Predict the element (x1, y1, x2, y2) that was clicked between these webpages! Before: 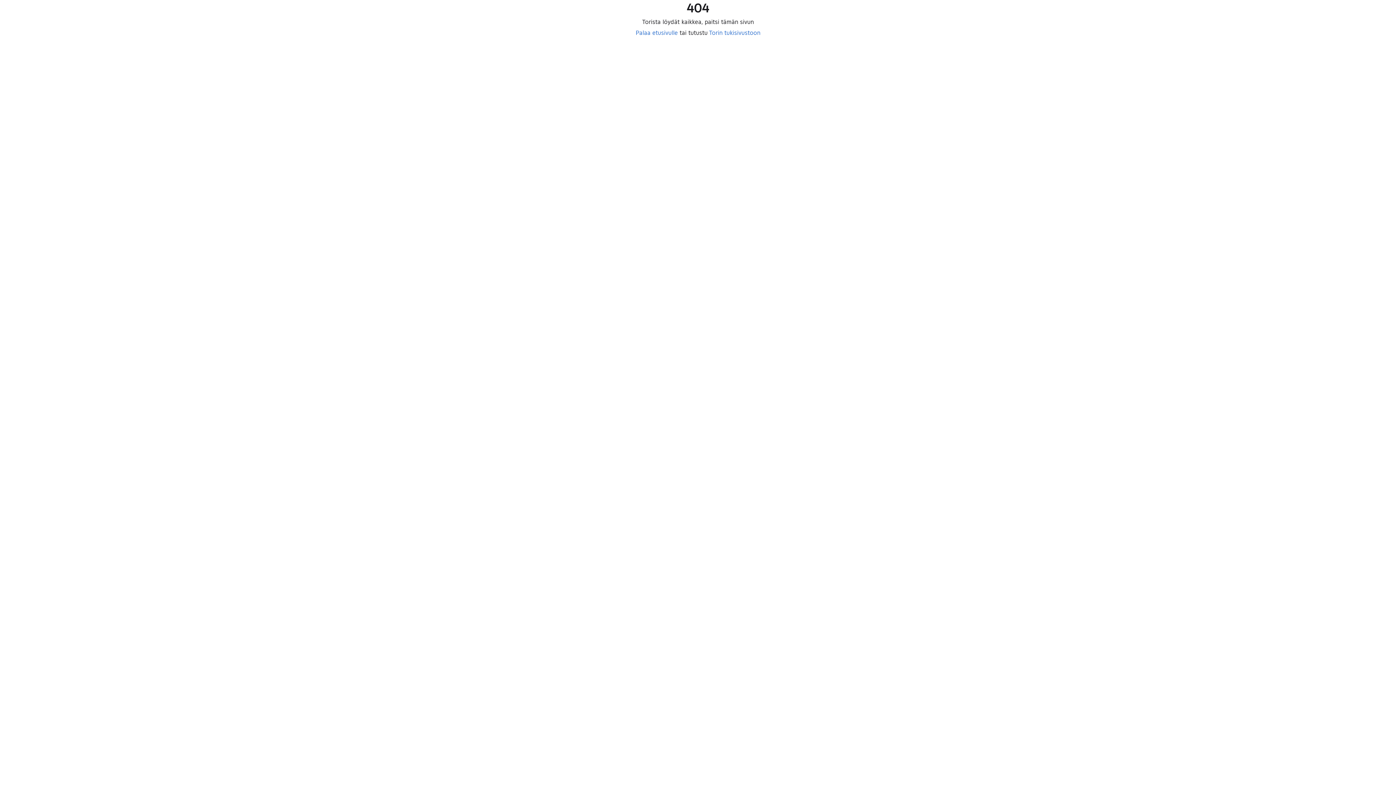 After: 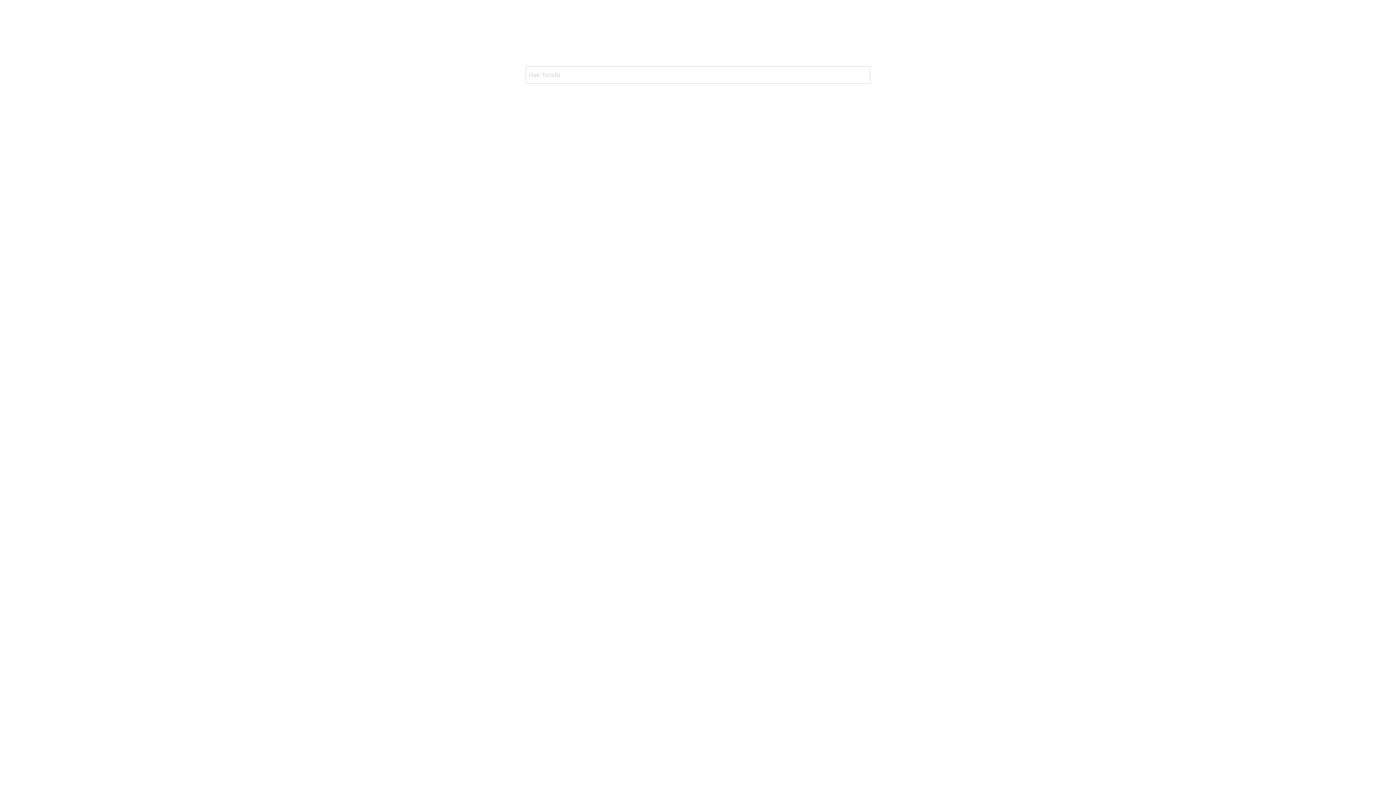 Action: bbox: (635, 29, 678, 36) label: Palaa etusivulle